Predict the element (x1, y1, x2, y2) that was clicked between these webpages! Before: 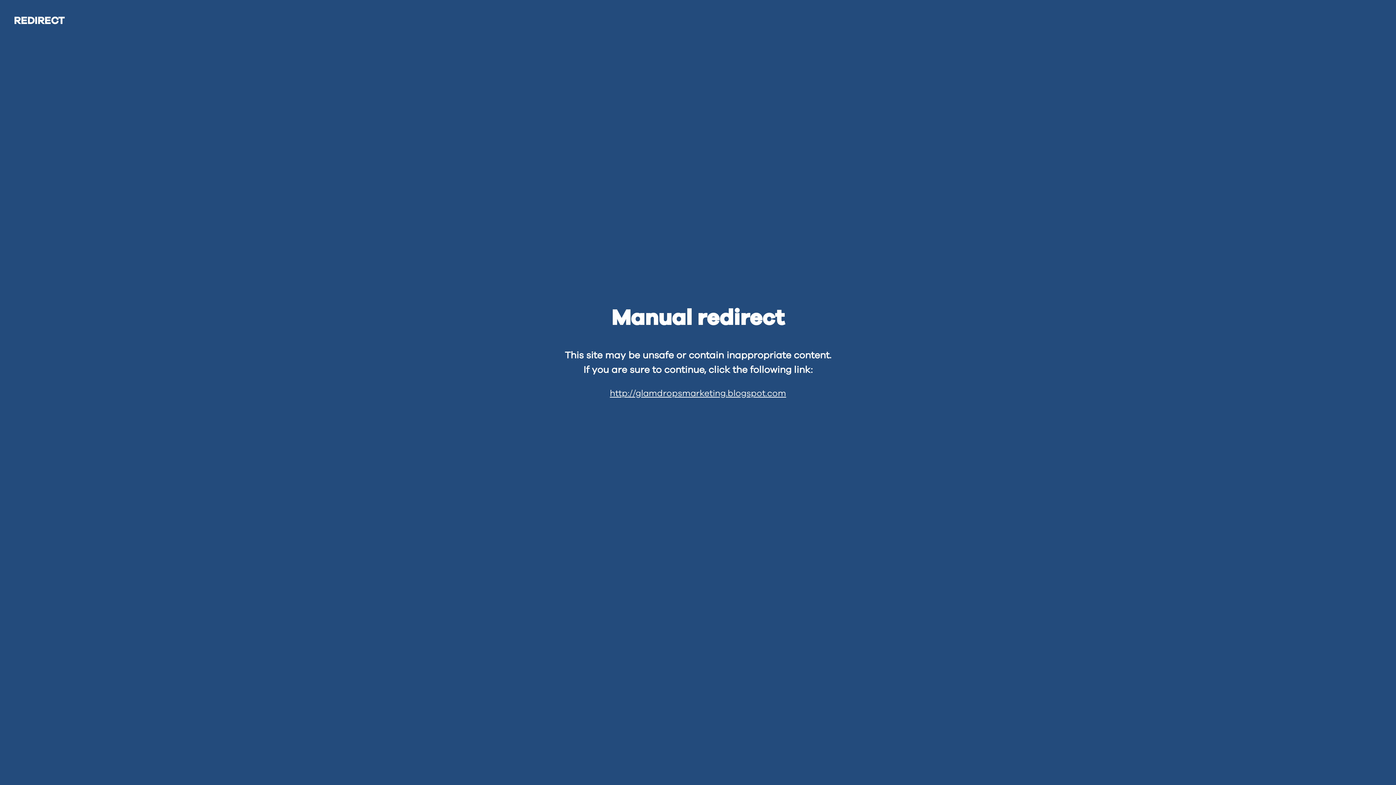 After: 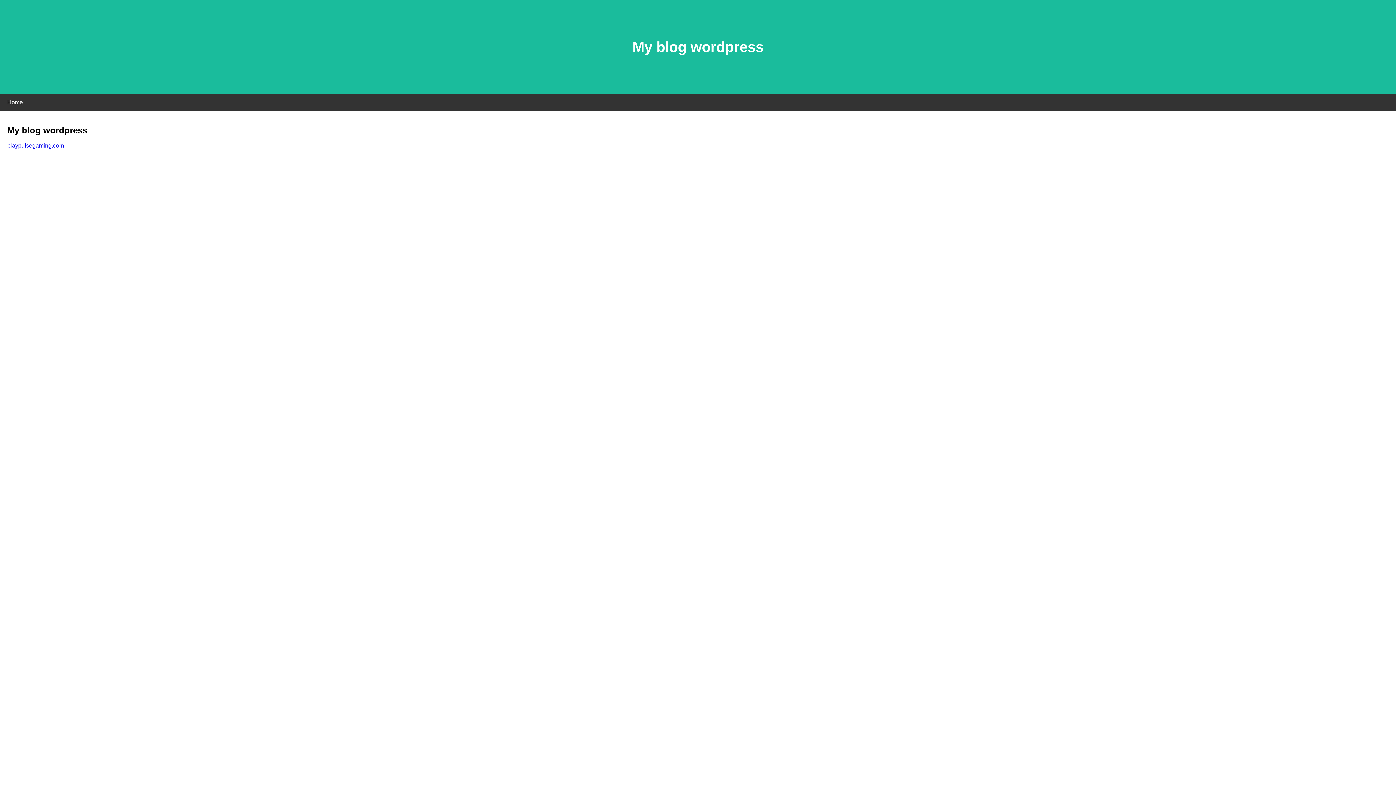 Action: bbox: (610, 389, 786, 398) label: http://glamdropsmarketing.blogspot.com